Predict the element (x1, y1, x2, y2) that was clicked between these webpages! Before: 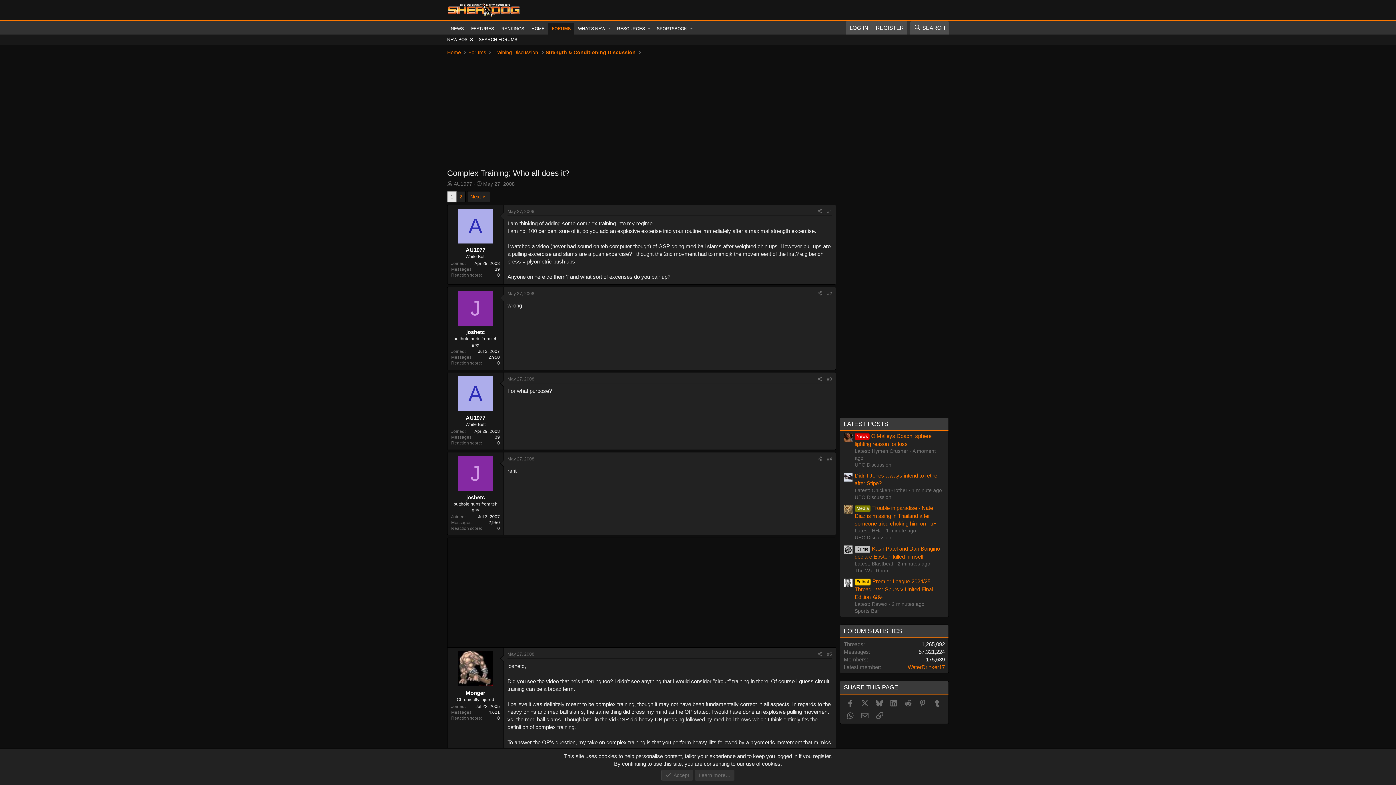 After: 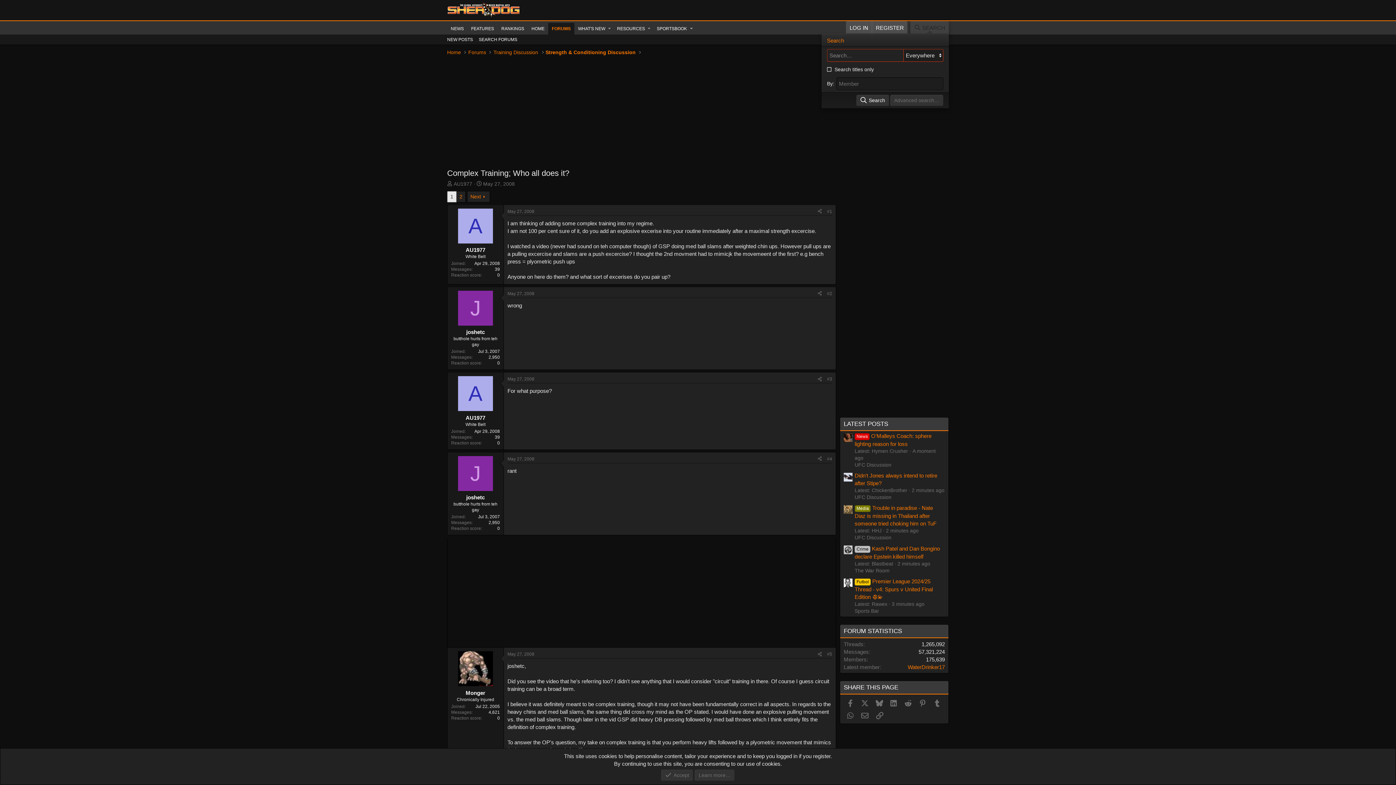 Action: label: Search bbox: (910, 20, 949, 34)